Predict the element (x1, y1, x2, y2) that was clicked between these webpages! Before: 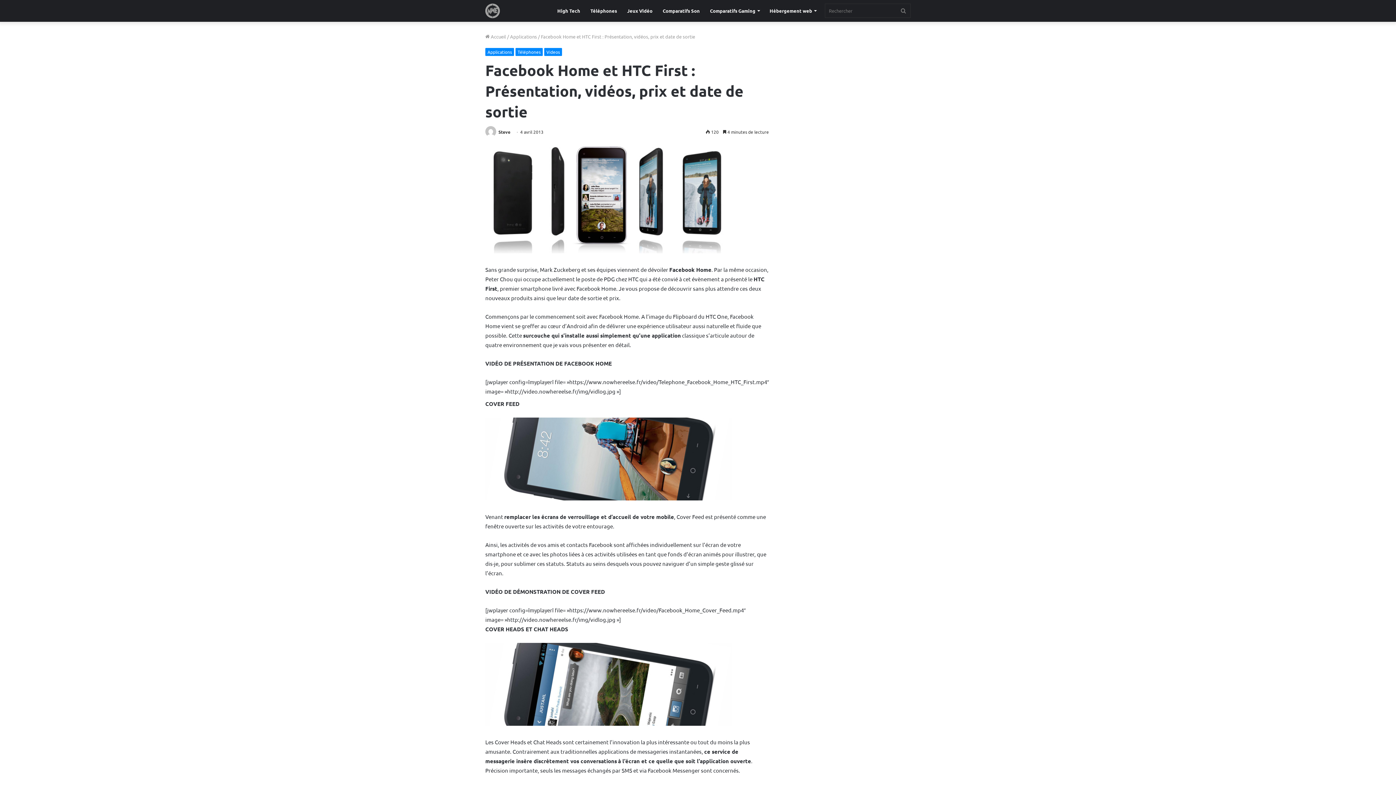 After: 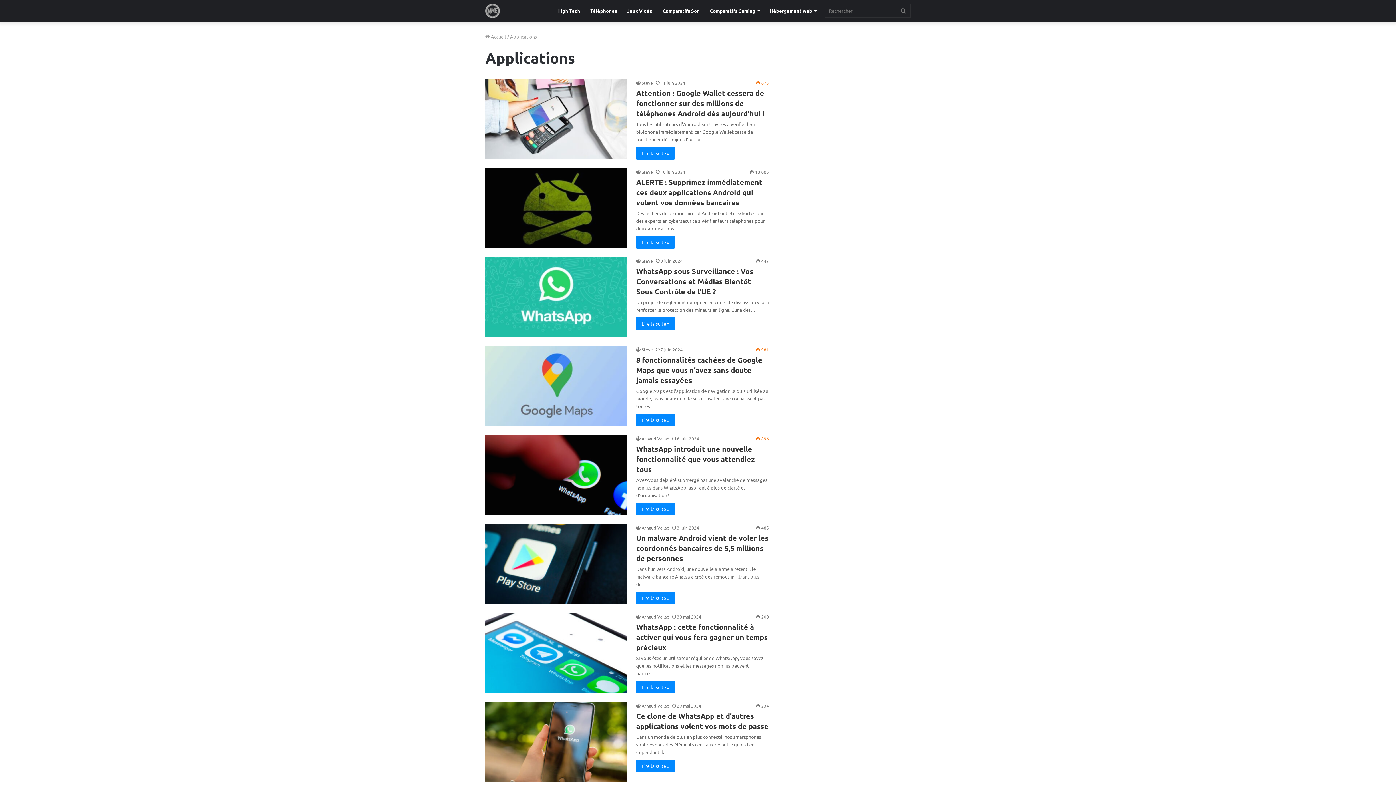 Action: bbox: (485, 48, 514, 56) label: Applications